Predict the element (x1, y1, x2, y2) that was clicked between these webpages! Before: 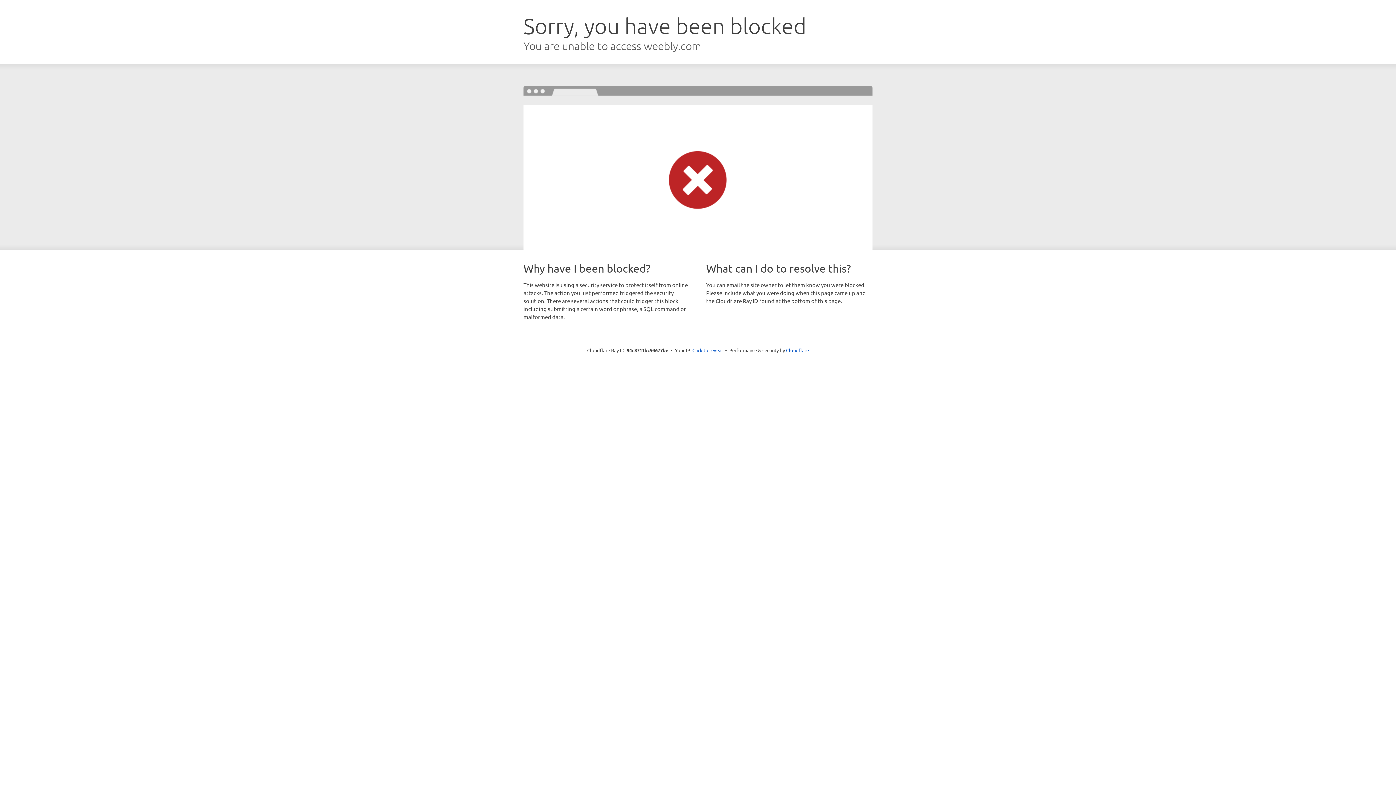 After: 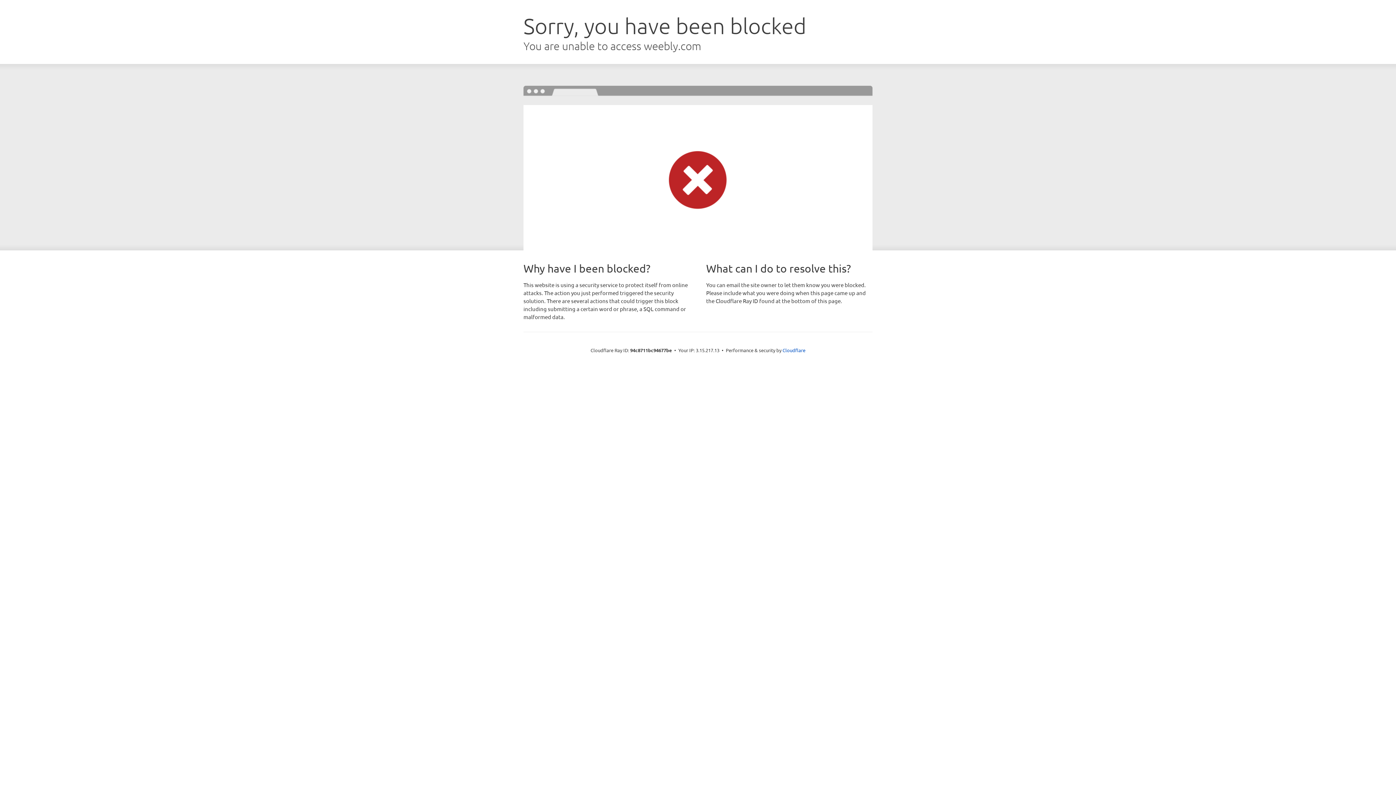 Action: label: Click to reveal bbox: (692, 346, 723, 353)